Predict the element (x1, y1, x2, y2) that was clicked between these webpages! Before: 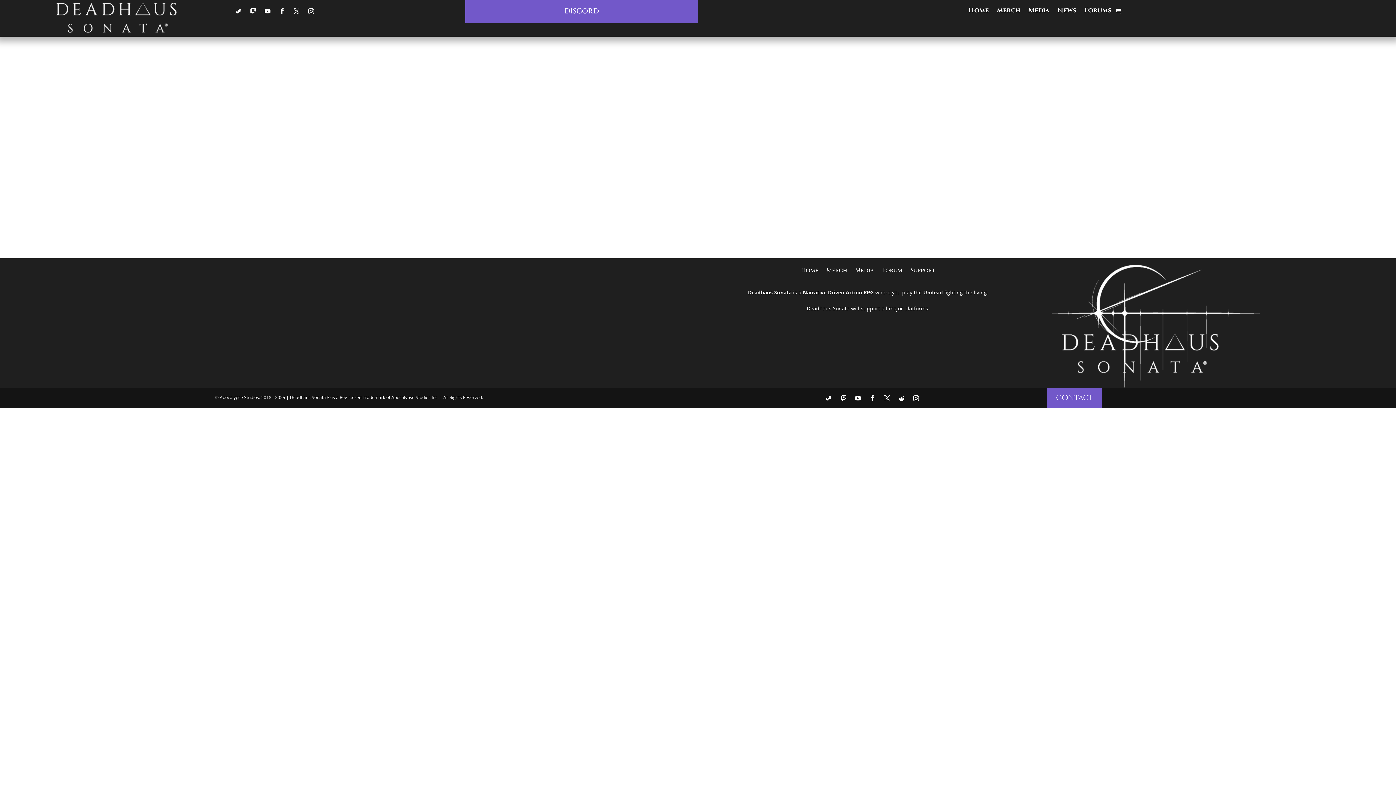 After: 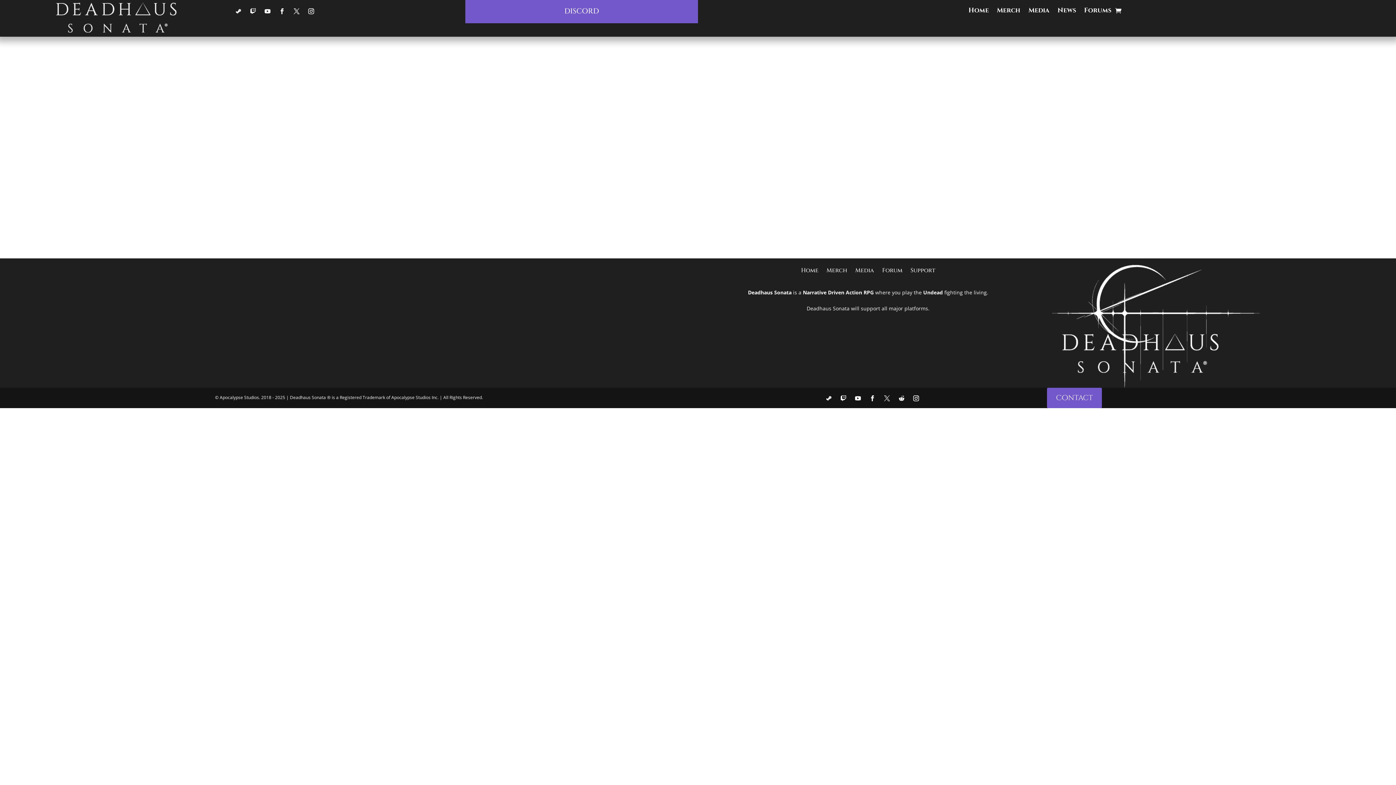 Action: bbox: (881, 392, 893, 404)